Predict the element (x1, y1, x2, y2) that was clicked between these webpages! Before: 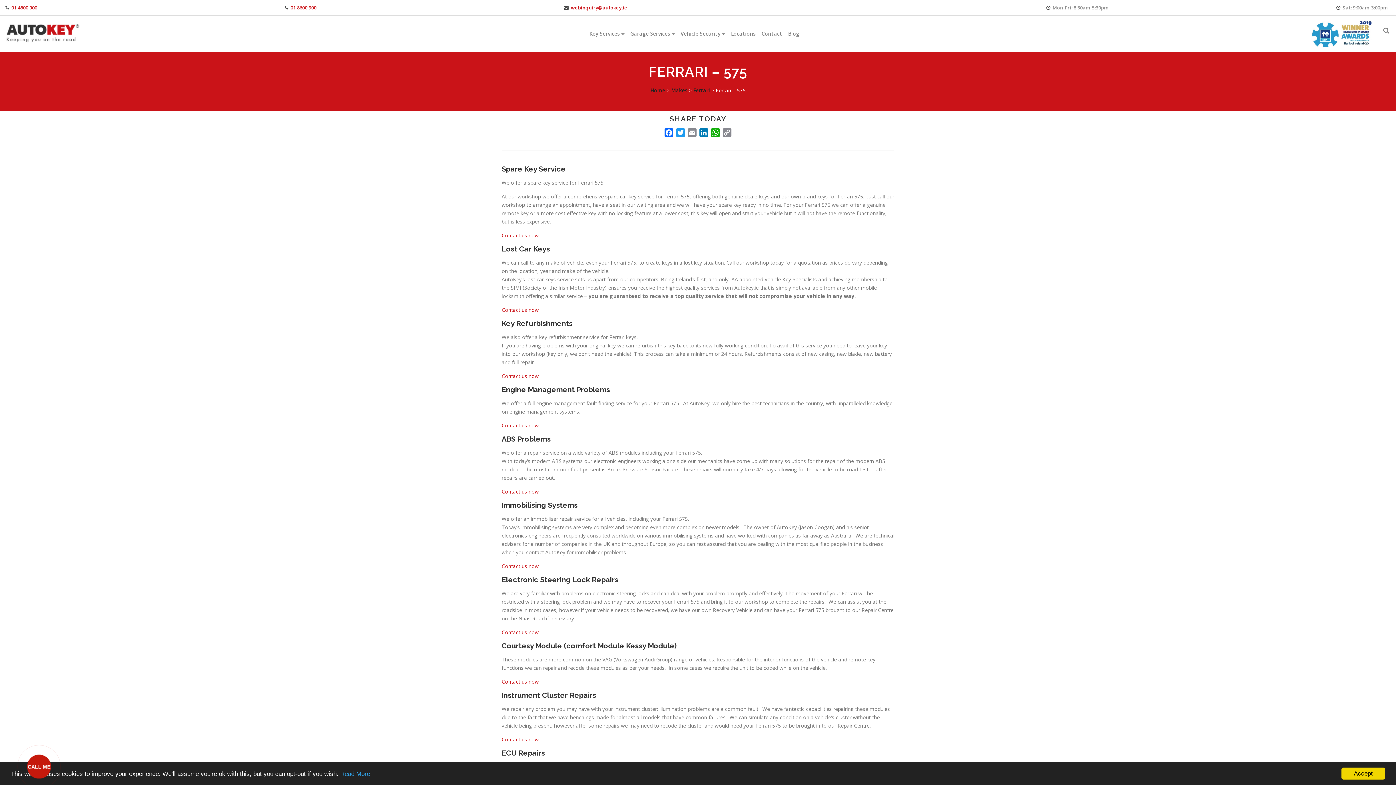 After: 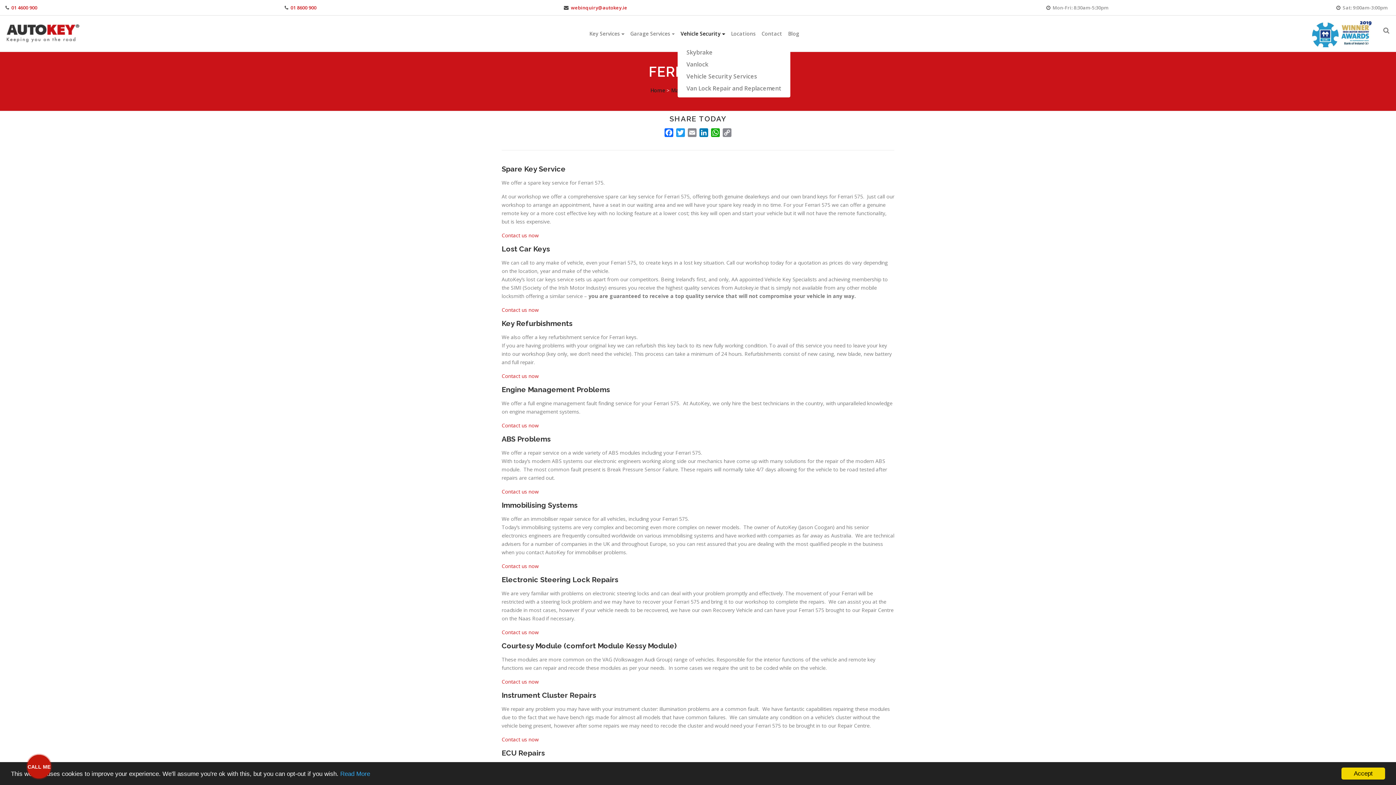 Action: label: Vehicle Security bbox: (677, 26, 728, 40)